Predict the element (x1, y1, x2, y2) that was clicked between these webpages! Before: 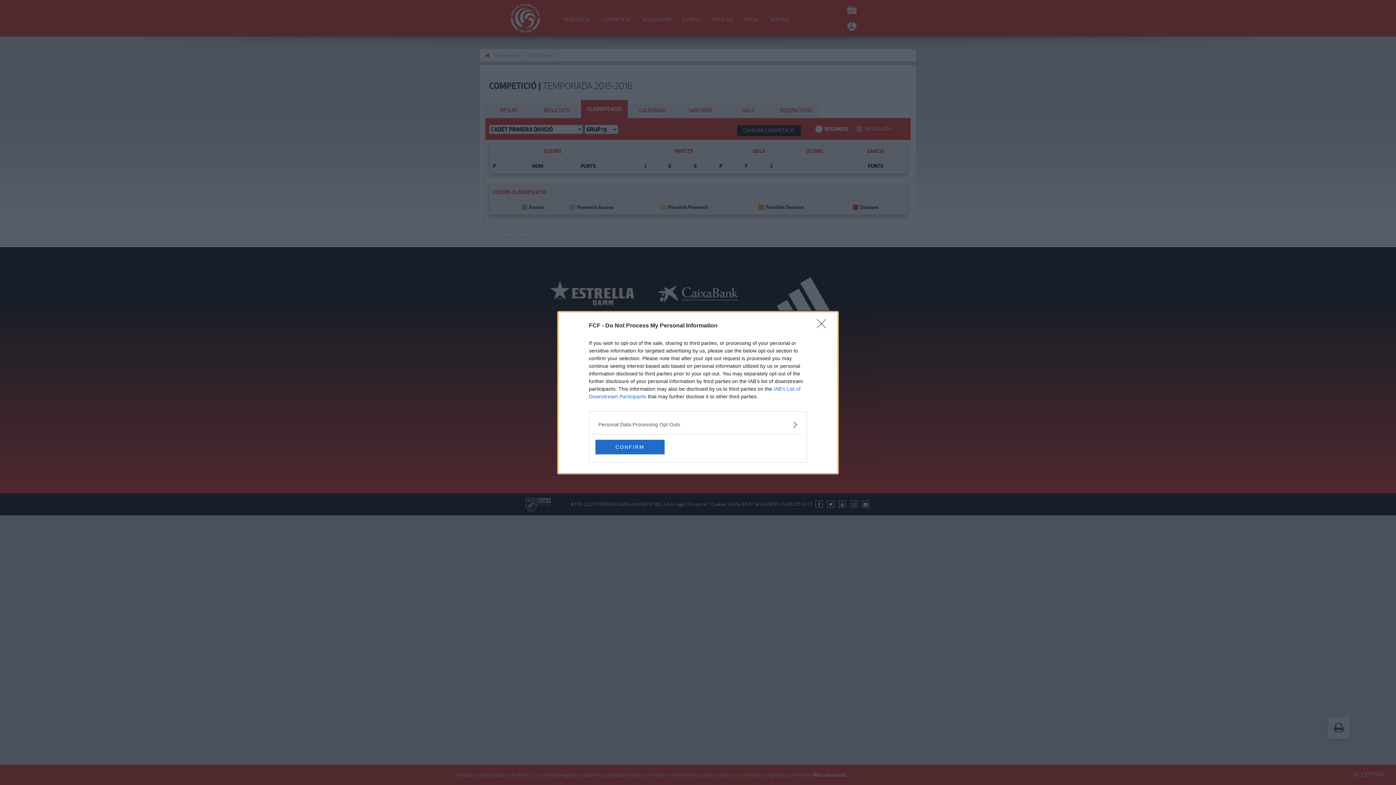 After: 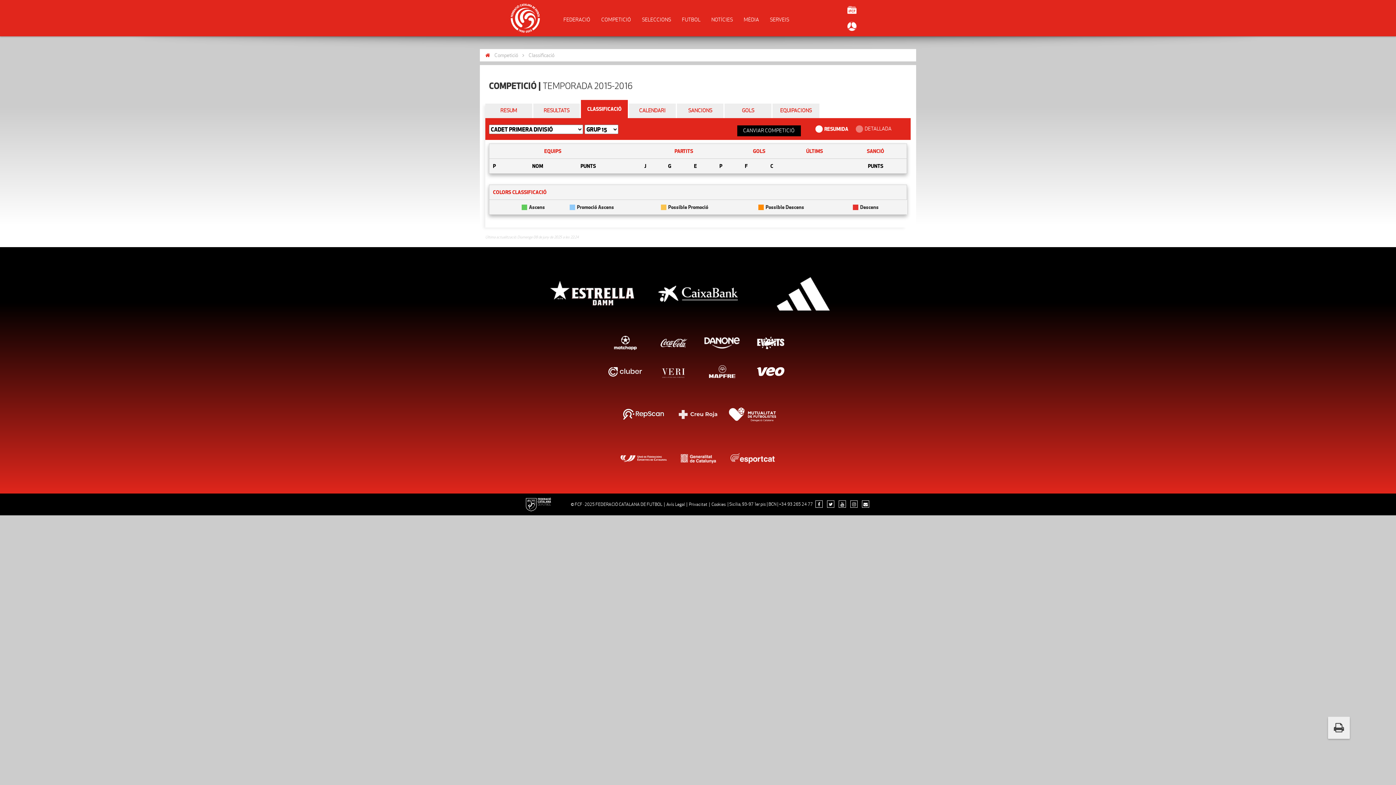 Action: bbox: (595, 439, 664, 454) label: CONFIRM